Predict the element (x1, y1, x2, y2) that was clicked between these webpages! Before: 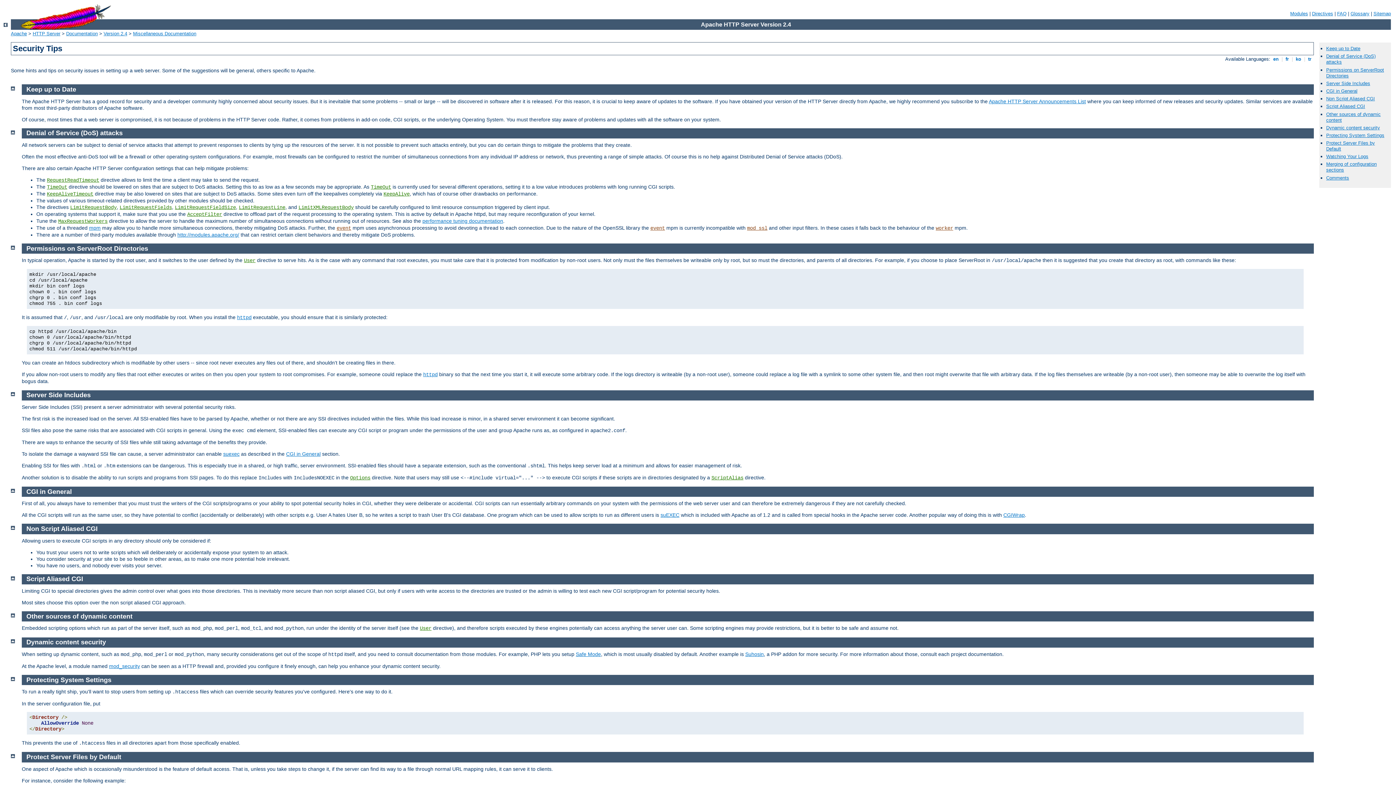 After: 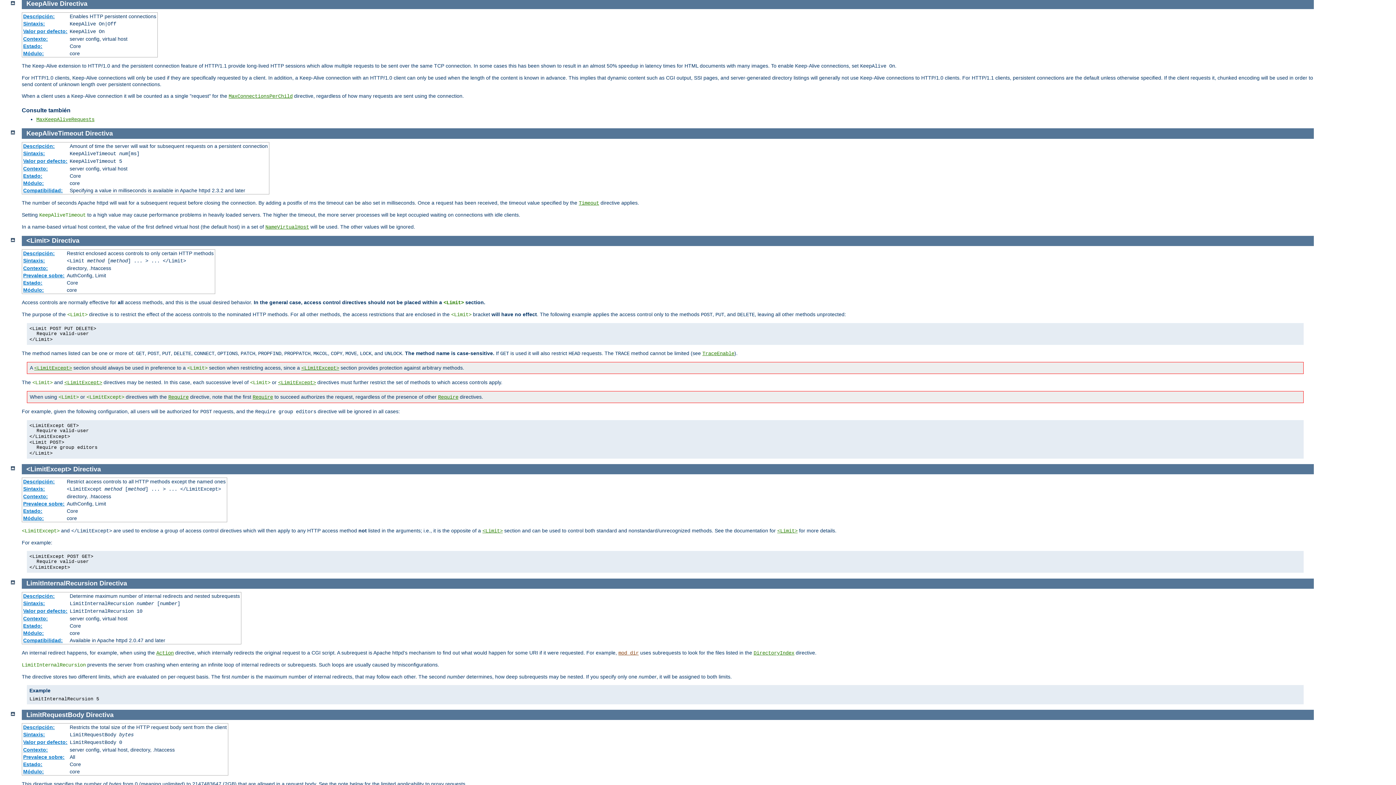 Action: bbox: (383, 191, 409, 197) label: KeepAlive